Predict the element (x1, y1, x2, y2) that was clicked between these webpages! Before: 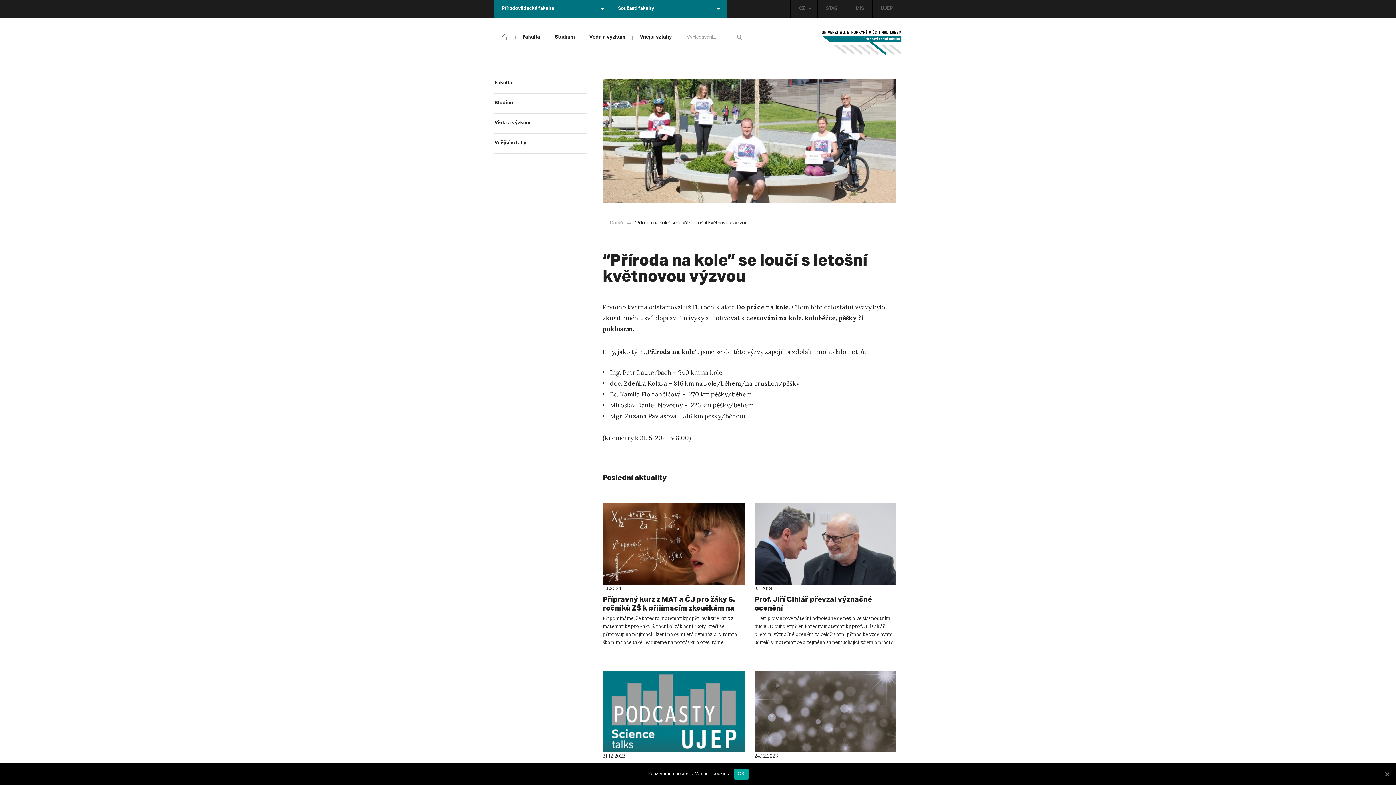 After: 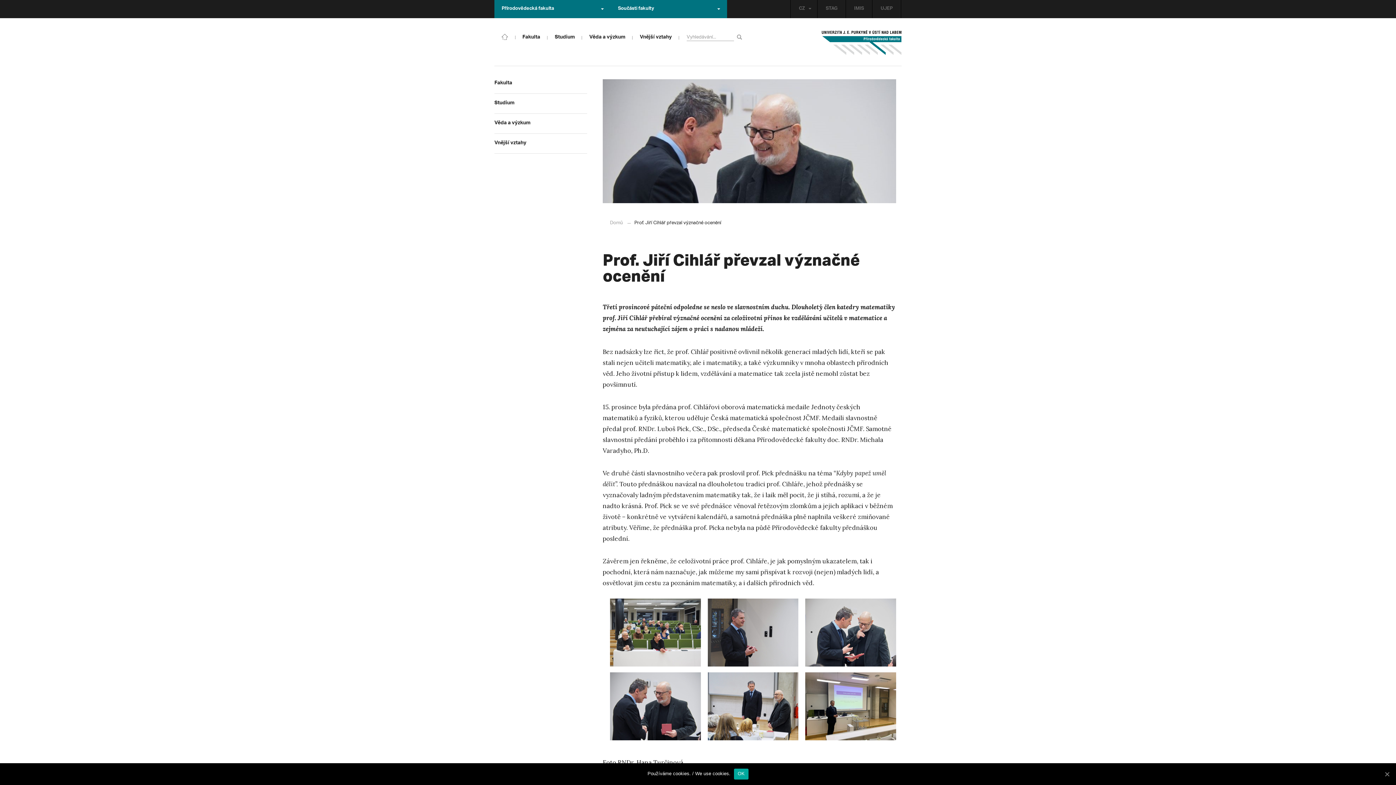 Action: label: Prof. Jiří Cihlář převzal význačné ocenění bbox: (754, 595, 872, 612)